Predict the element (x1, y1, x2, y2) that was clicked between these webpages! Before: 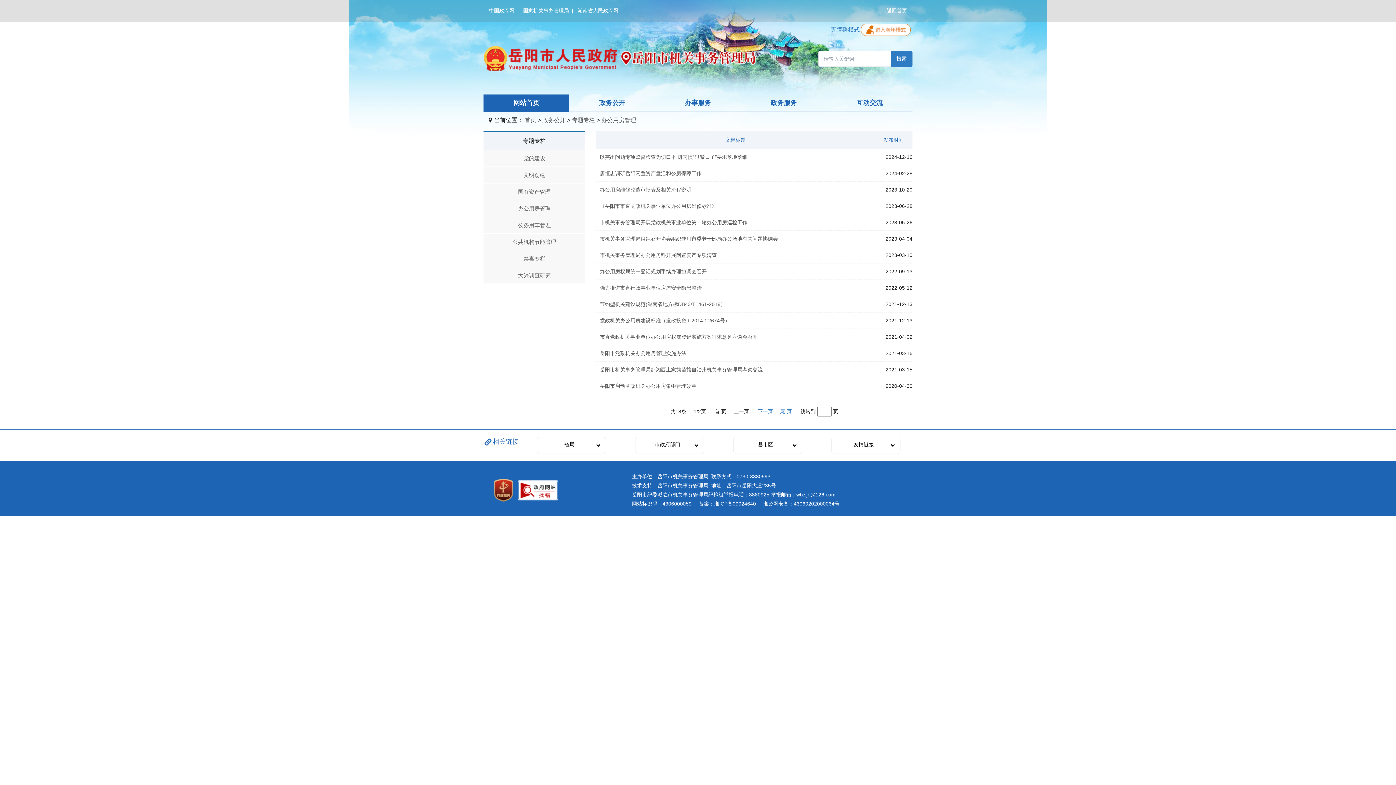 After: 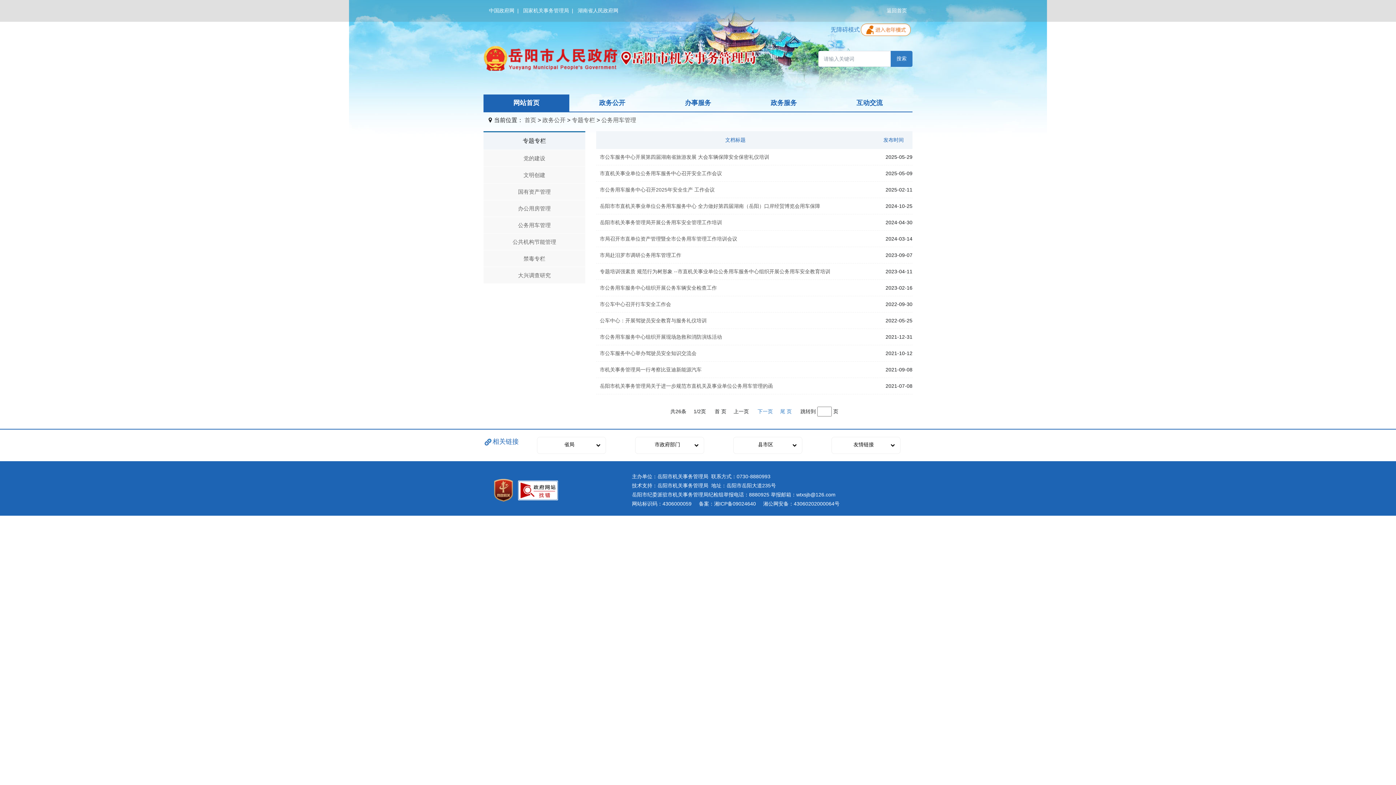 Action: bbox: (518, 222, 550, 228) label: 公务用车管理